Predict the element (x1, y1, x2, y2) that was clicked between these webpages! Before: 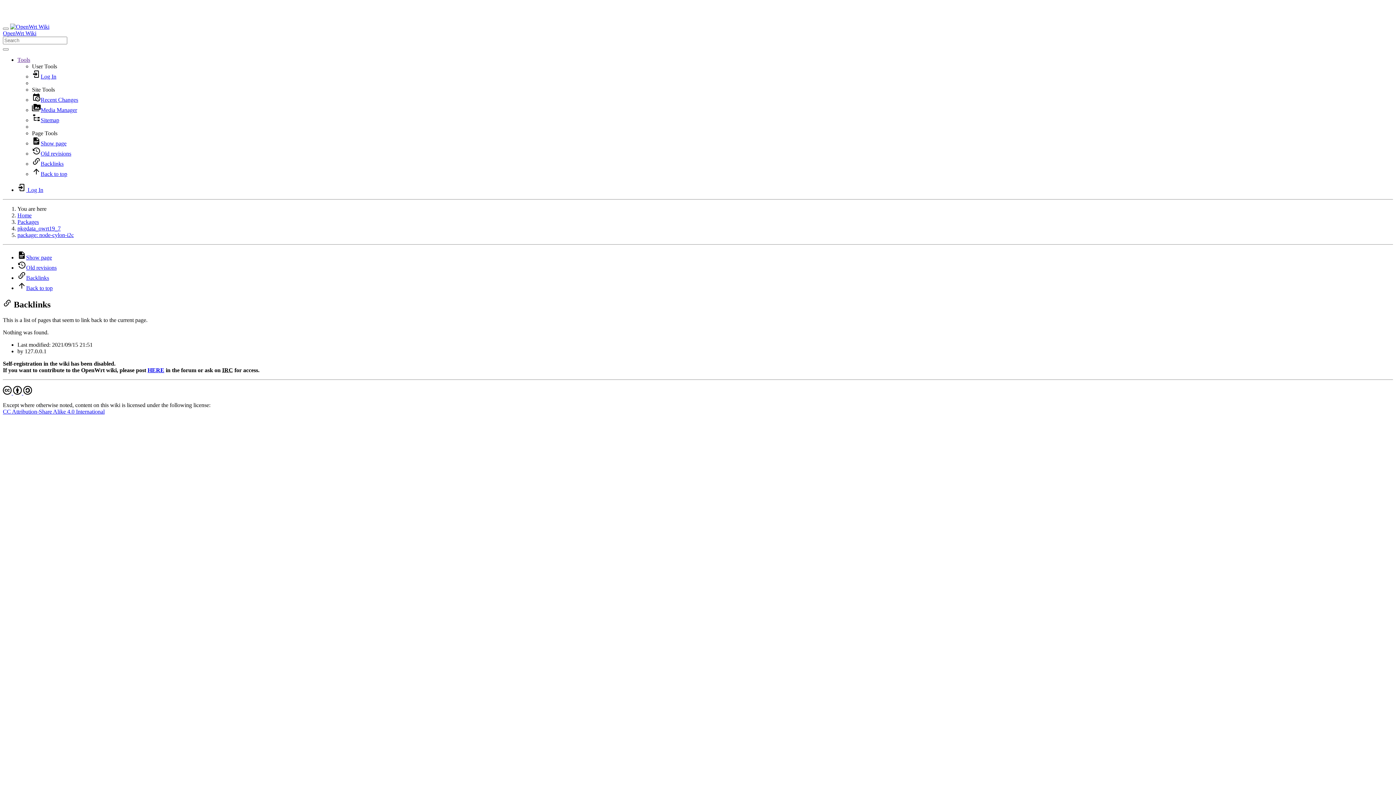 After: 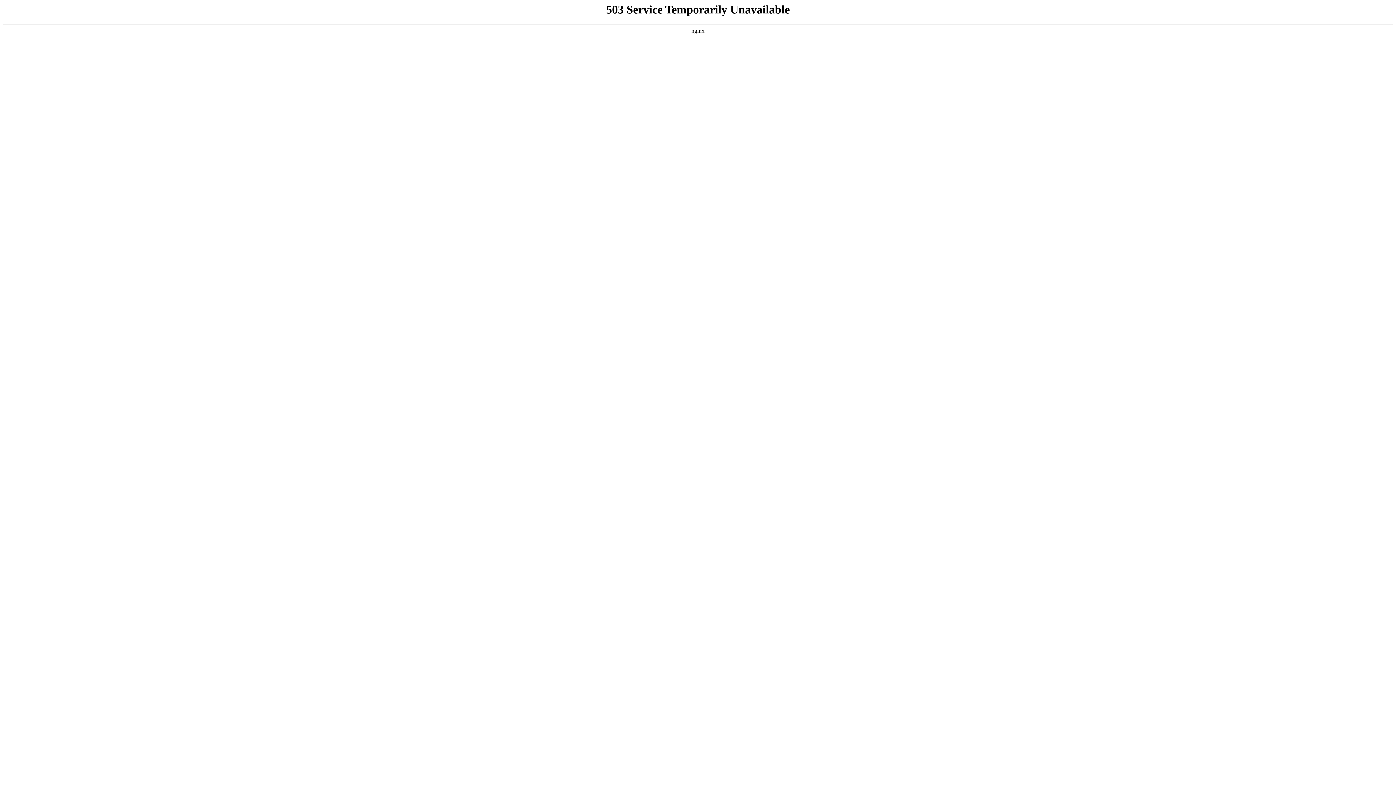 Action: bbox: (2, 48, 8, 50)